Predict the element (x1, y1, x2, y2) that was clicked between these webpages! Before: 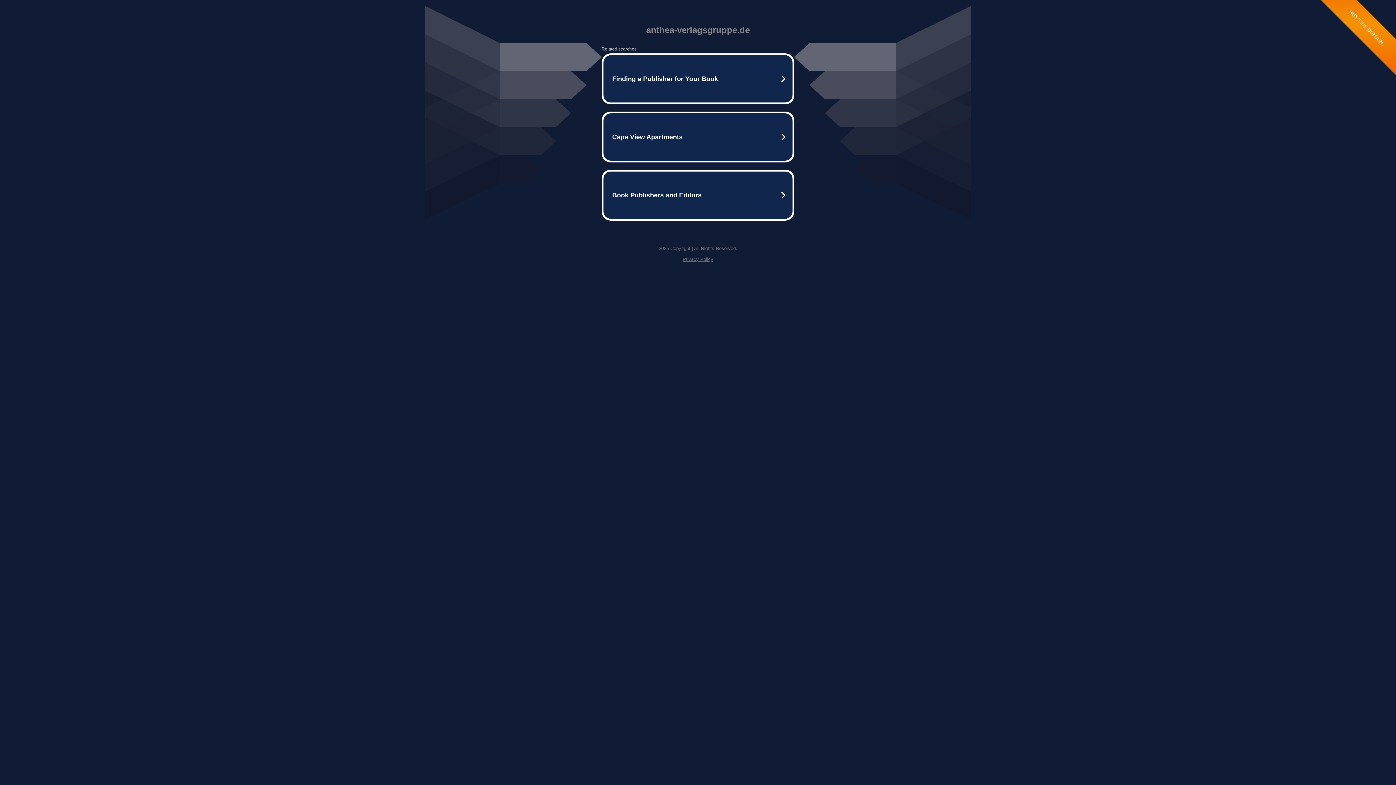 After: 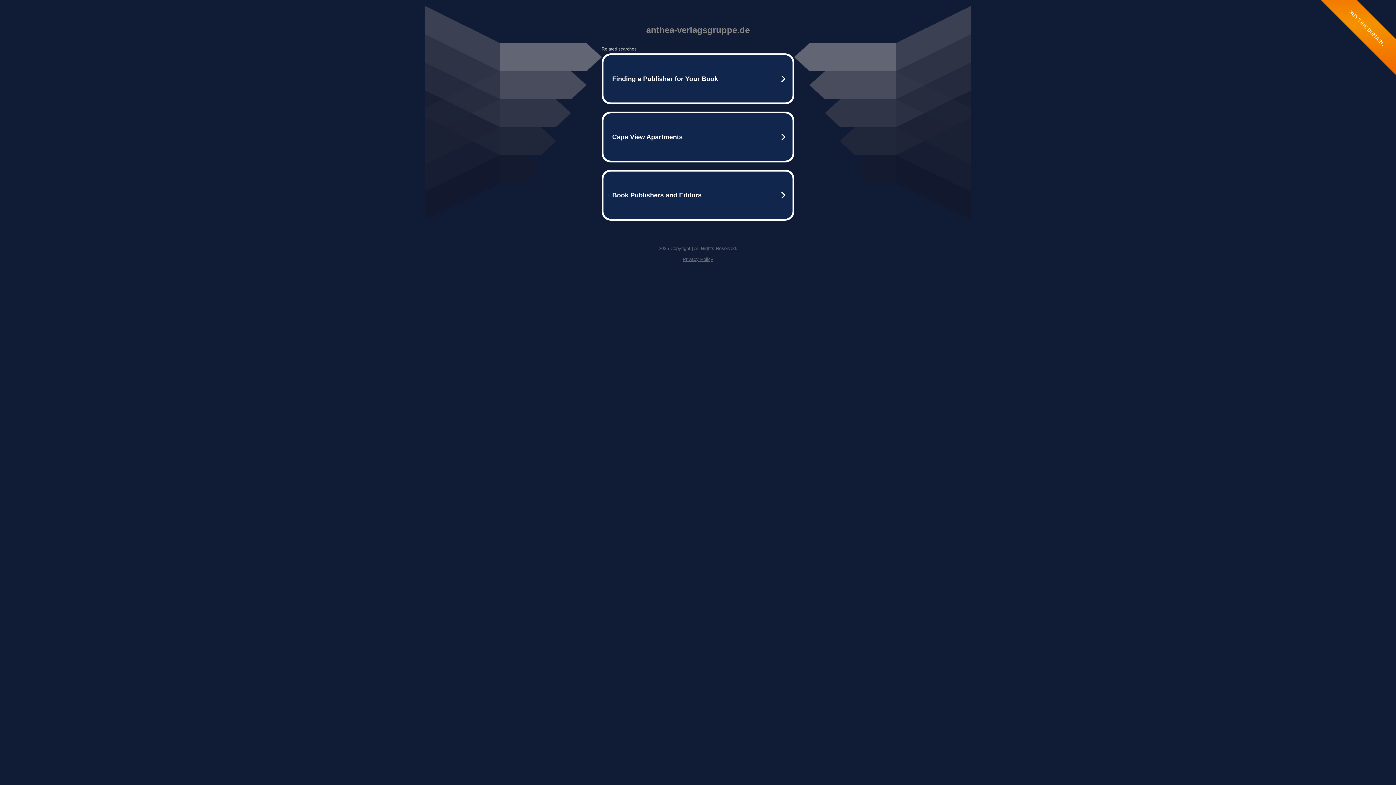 Action: label: Privacy Policy bbox: (682, 256, 713, 262)